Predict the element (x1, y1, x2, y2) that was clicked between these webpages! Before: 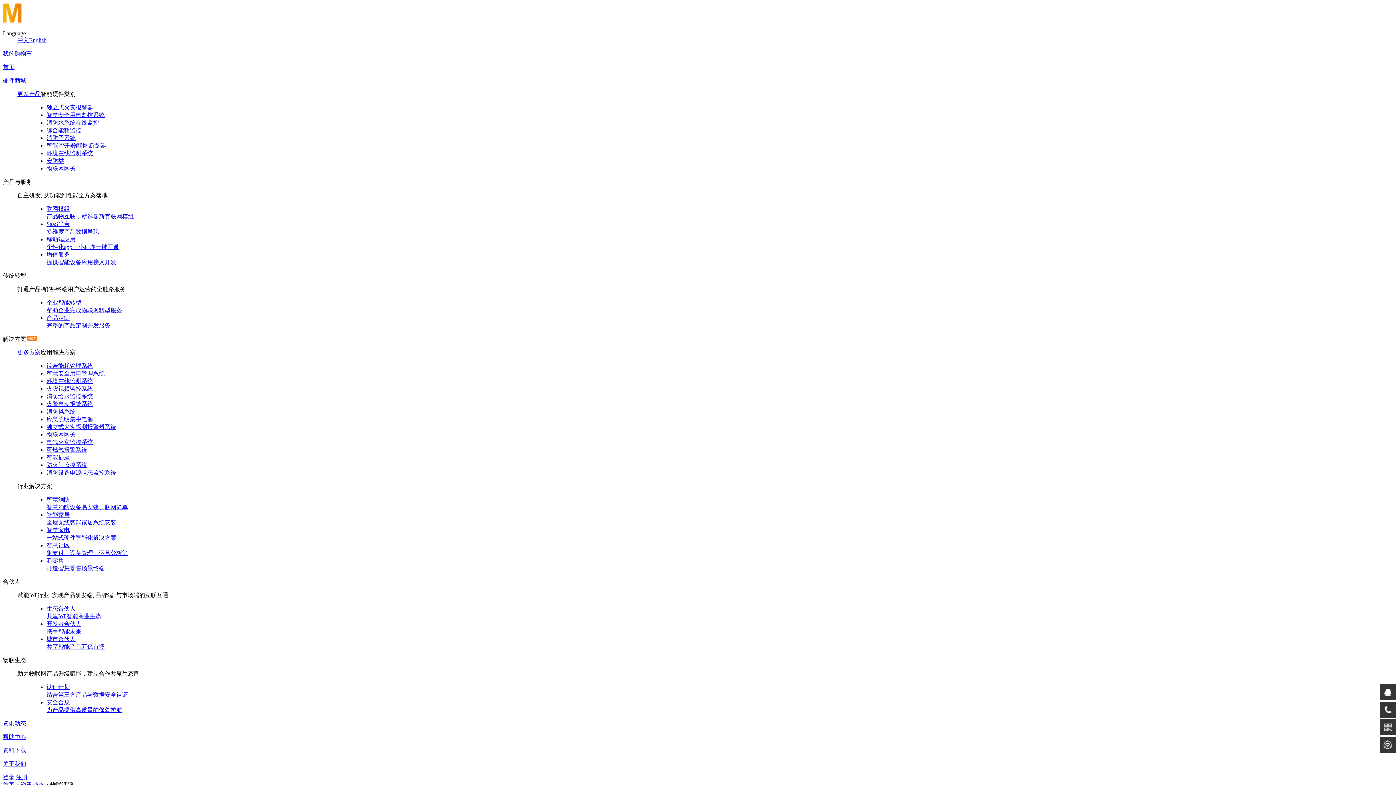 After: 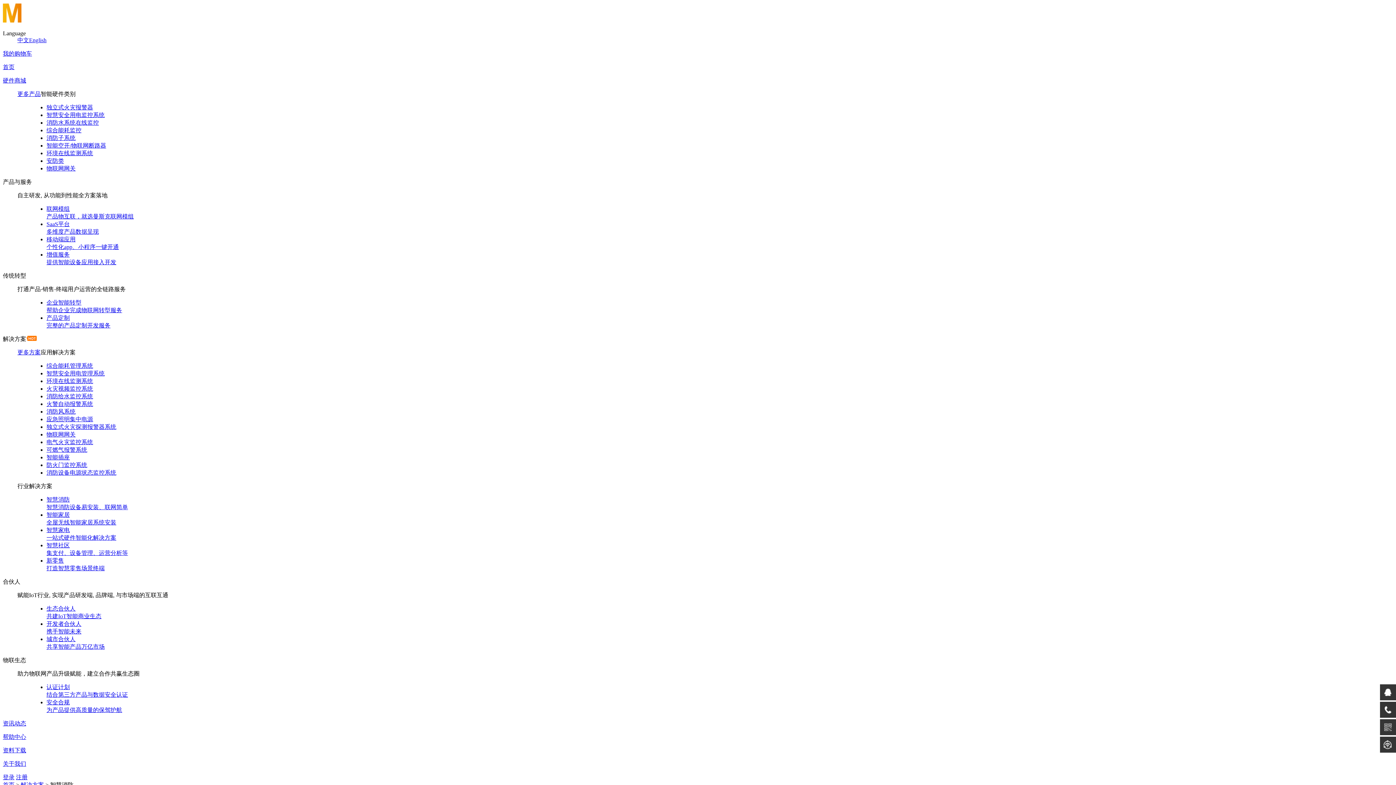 Action: label: 可燃气报警系统 bbox: (46, 446, 87, 453)